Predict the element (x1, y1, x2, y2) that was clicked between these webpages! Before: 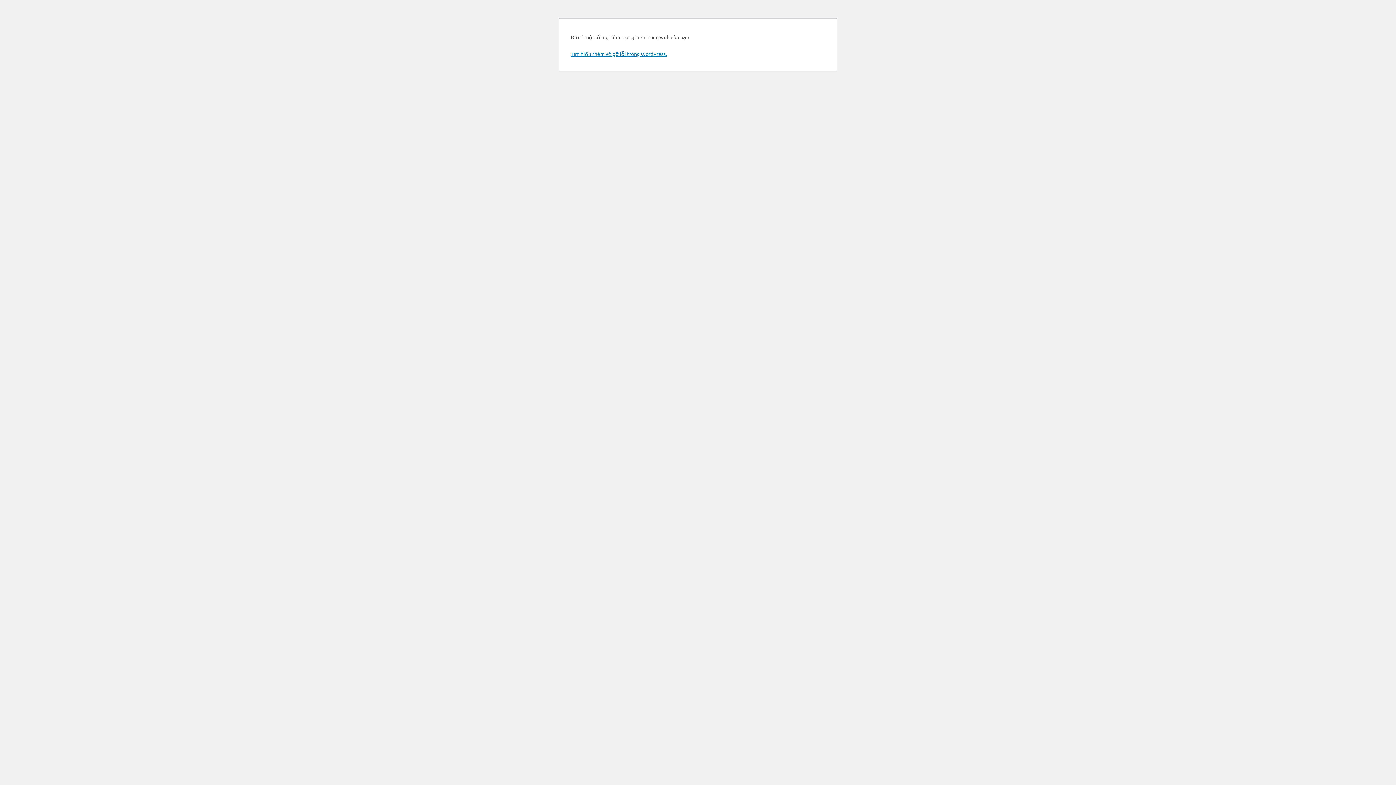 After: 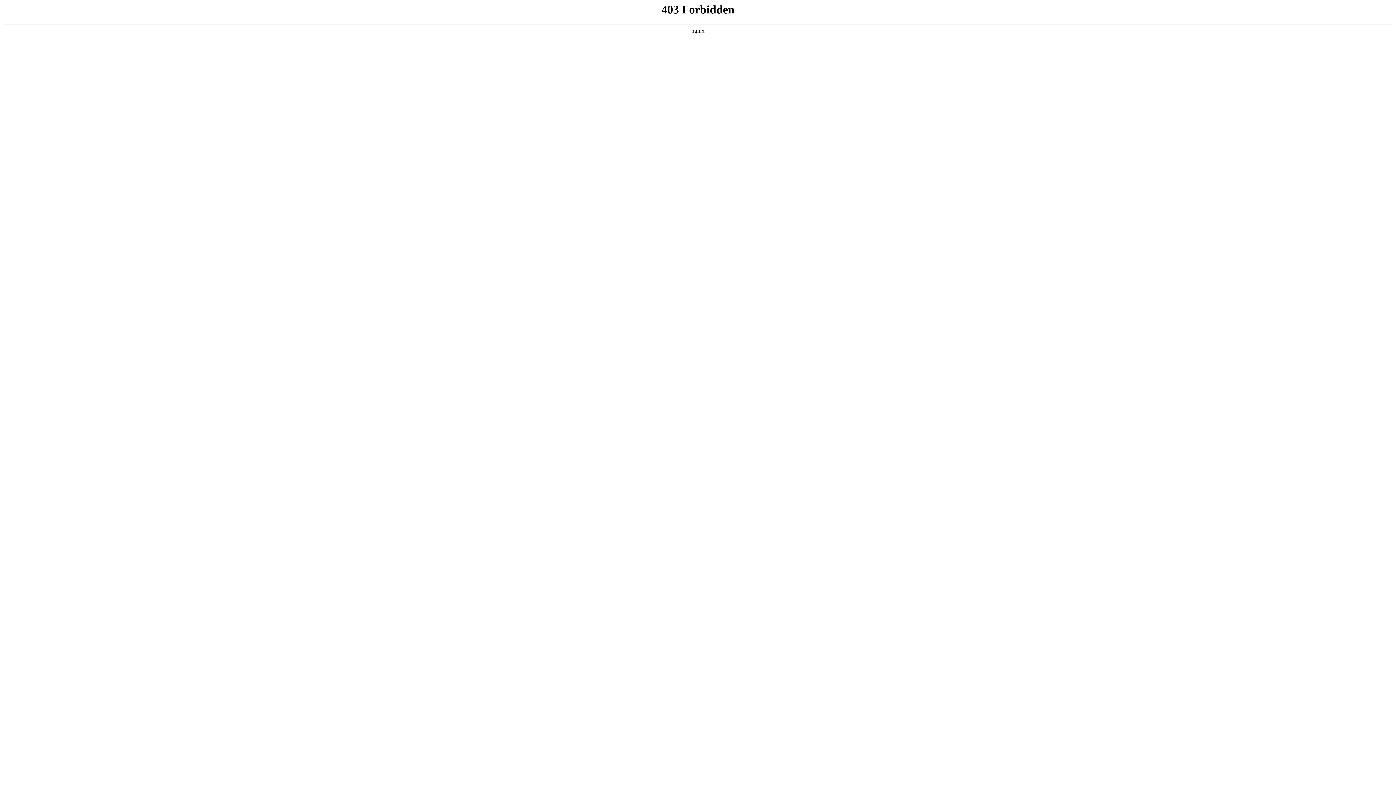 Action: bbox: (570, 50, 666, 57) label: Tìm hiểu thêm về gỡ lỗi trong WordPress.